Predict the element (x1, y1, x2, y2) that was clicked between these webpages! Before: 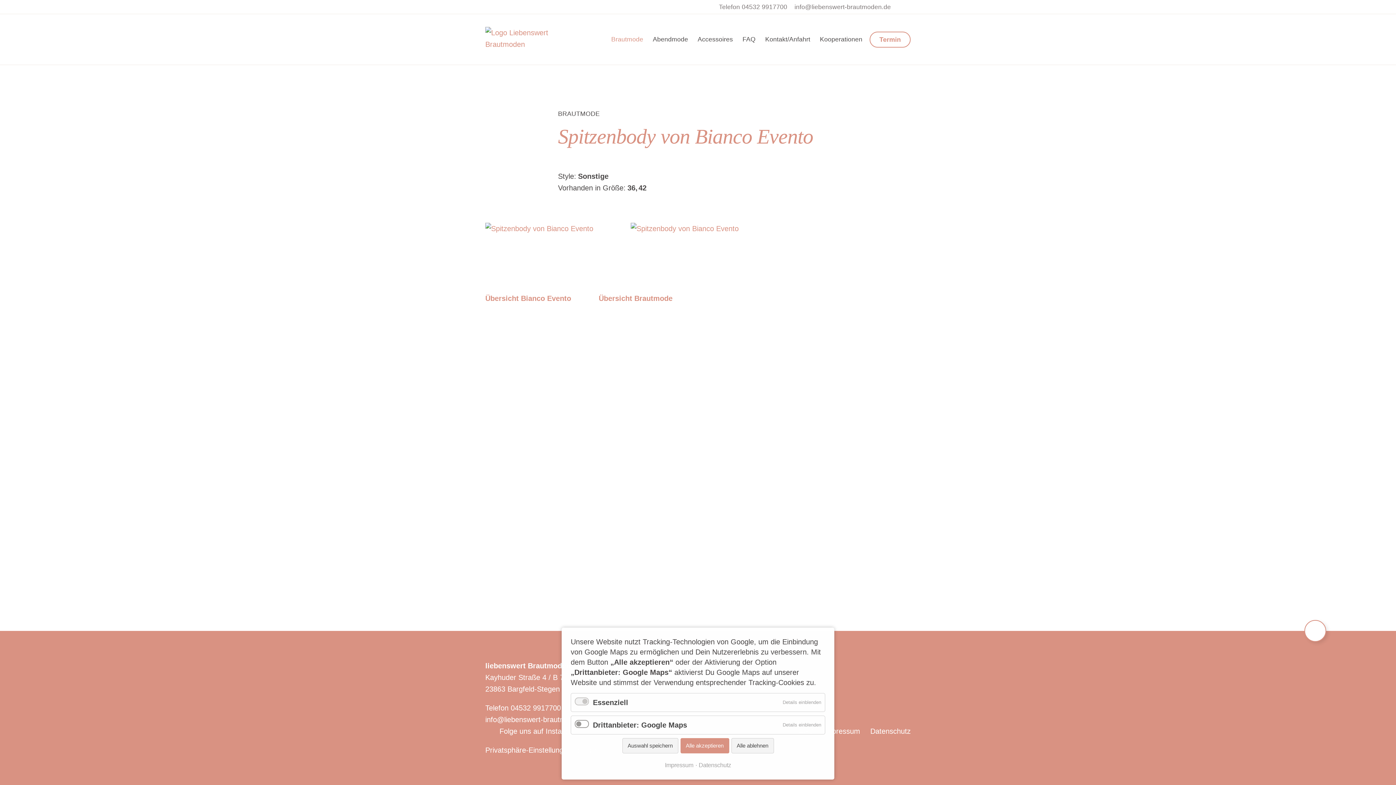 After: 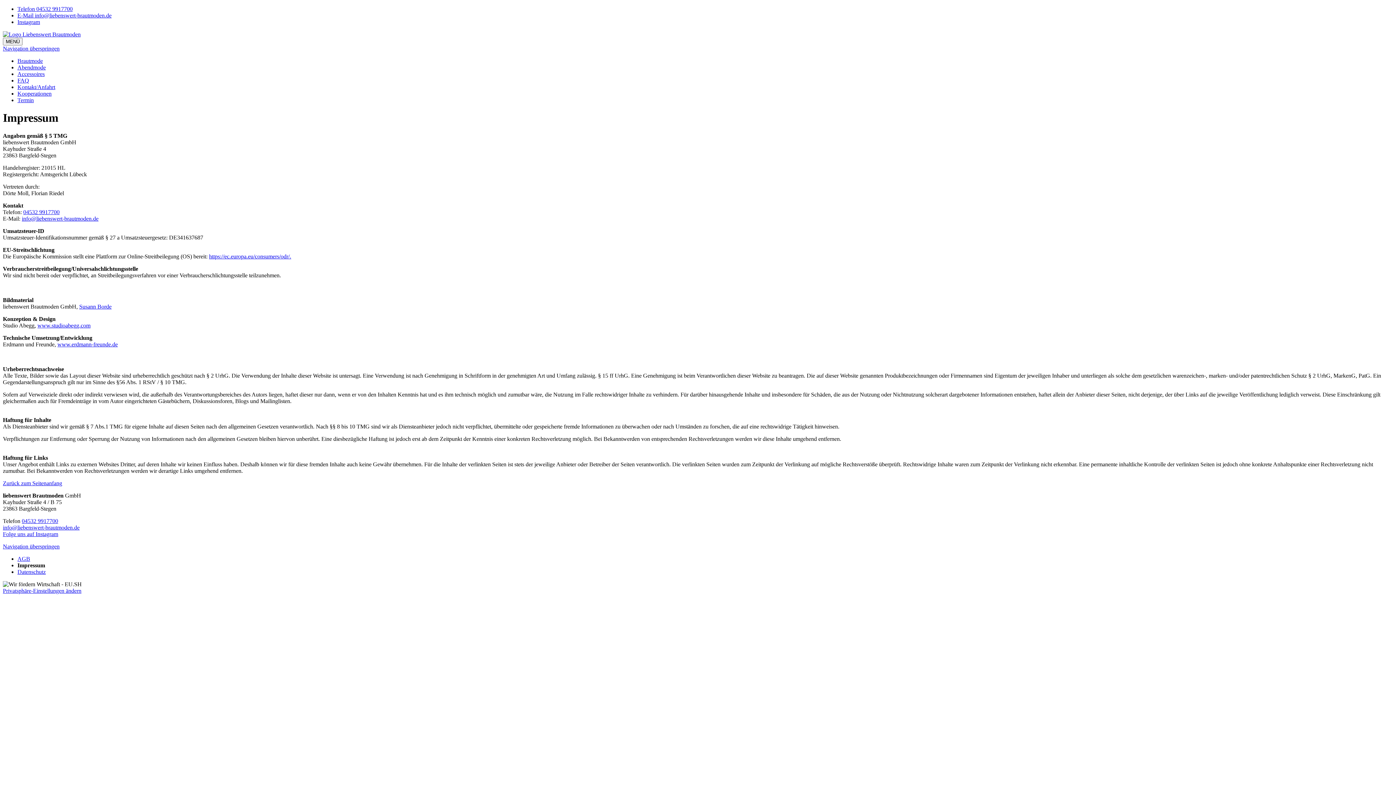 Action: label: Impressum bbox: (665, 760, 693, 770)